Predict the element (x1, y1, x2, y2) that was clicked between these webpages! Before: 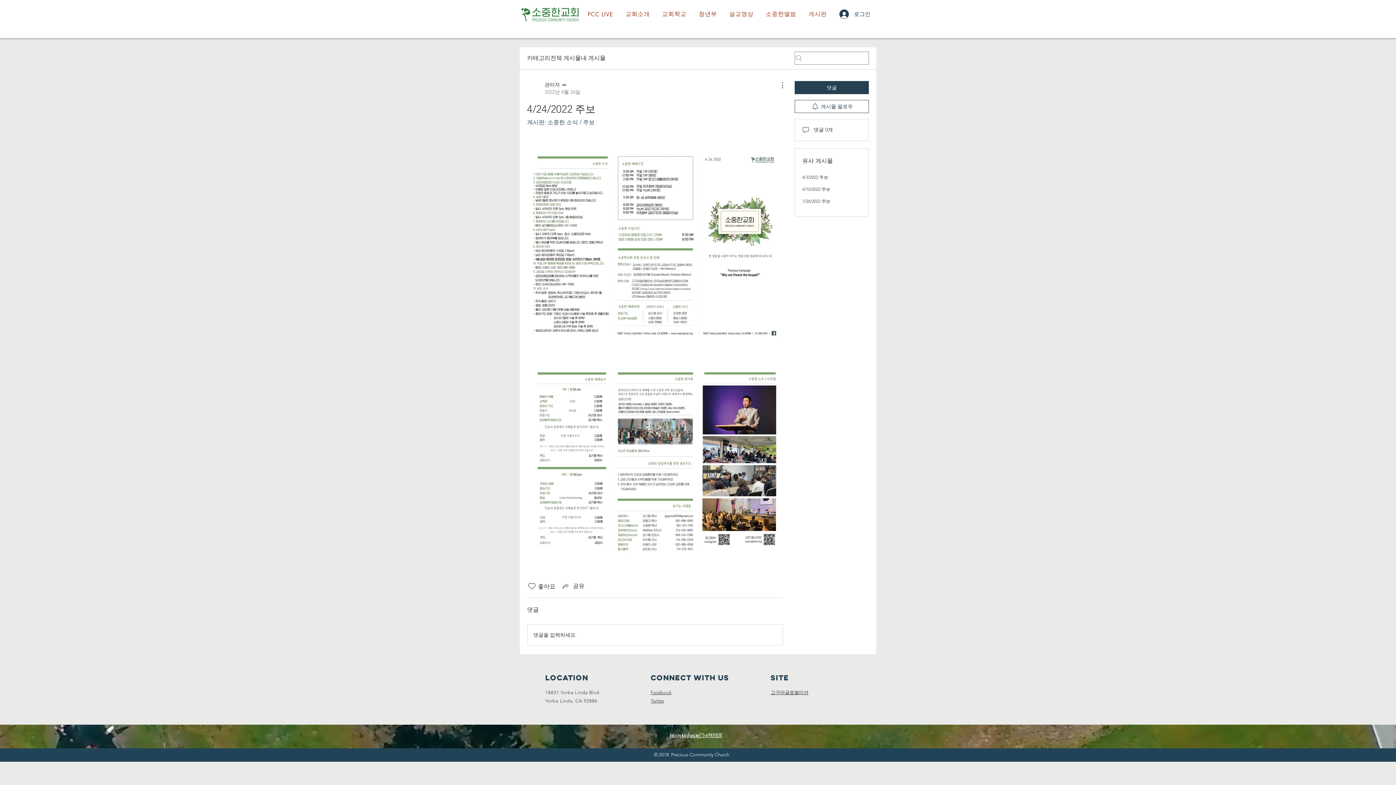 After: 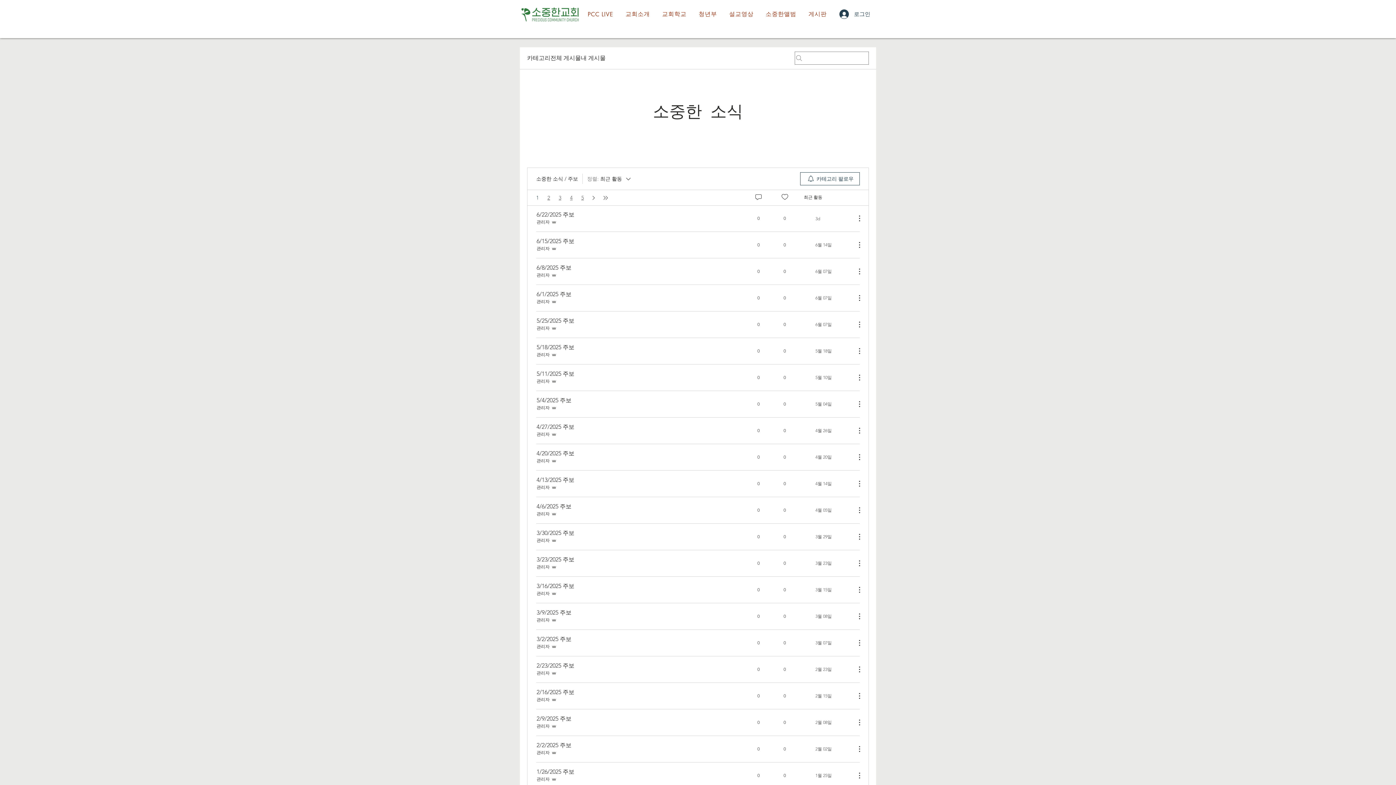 Action: label: 게시판: 소중한 소식 / 주보 bbox: (527, 118, 594, 125)